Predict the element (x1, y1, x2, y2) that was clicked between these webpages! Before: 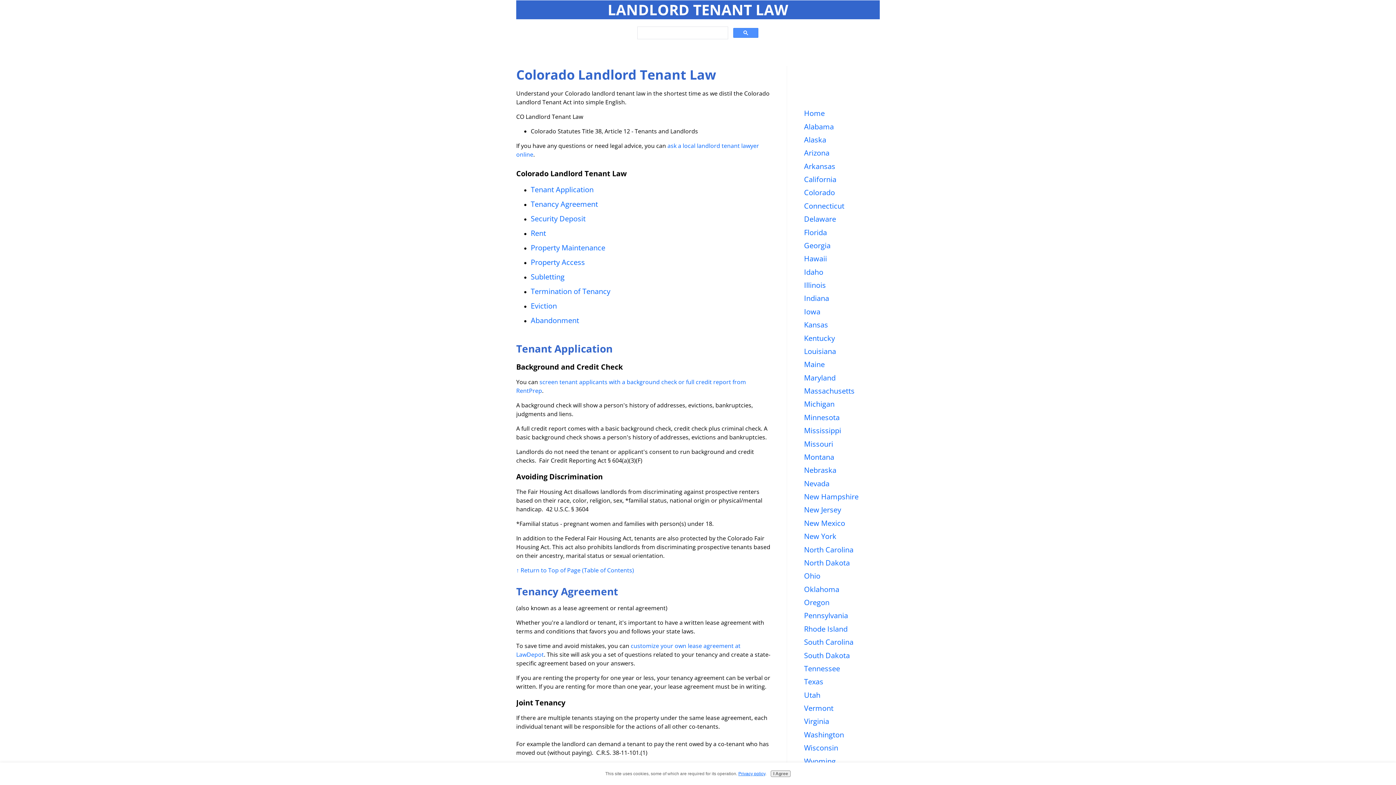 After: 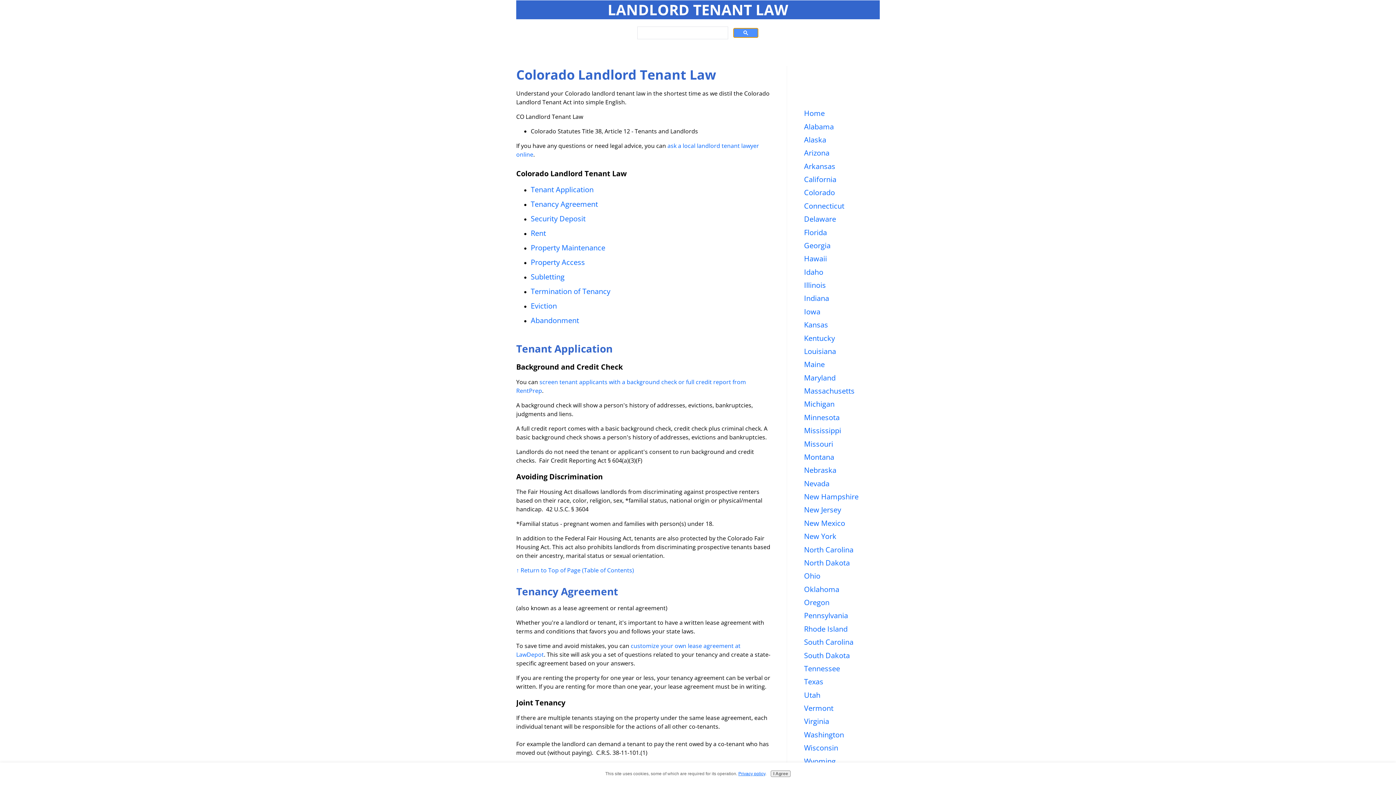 Action: bbox: (733, 28, 758, 37)